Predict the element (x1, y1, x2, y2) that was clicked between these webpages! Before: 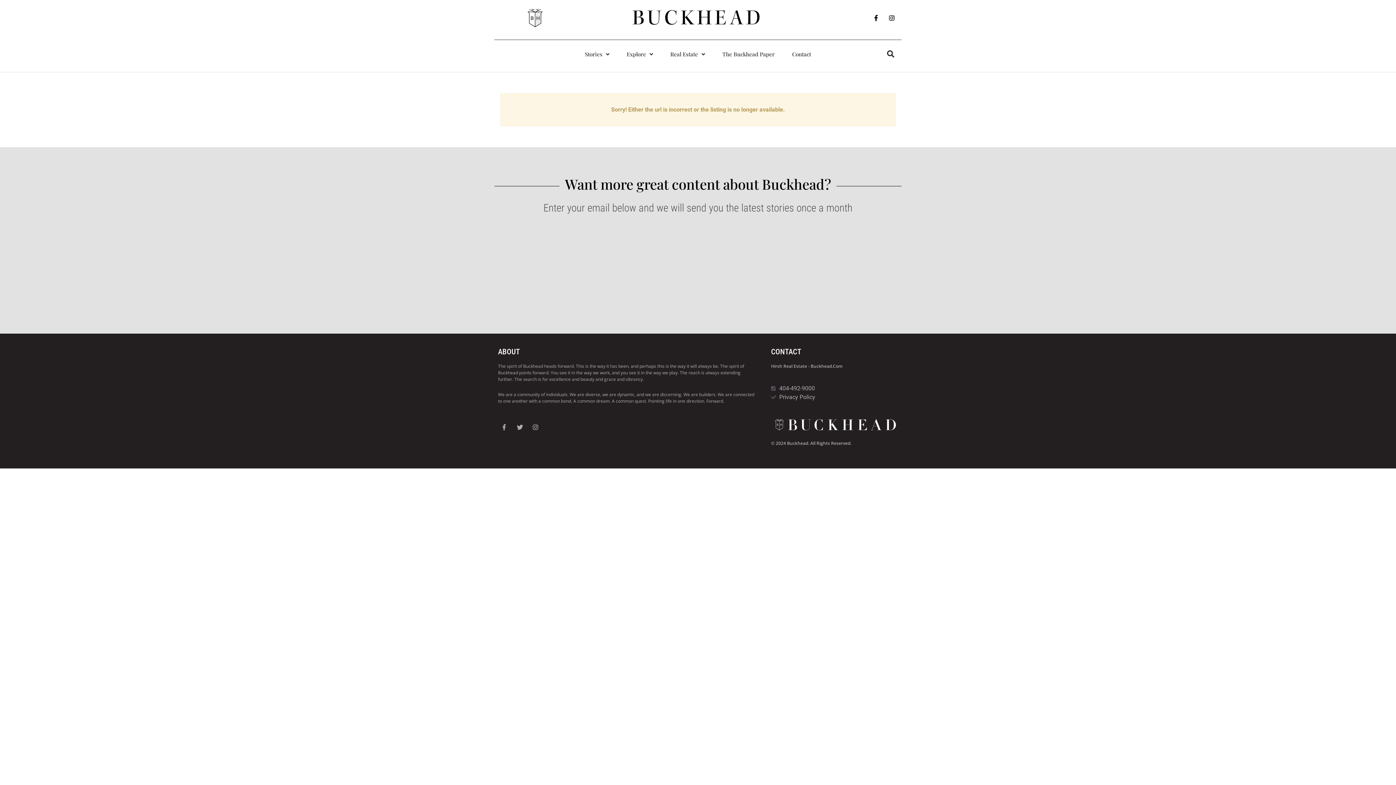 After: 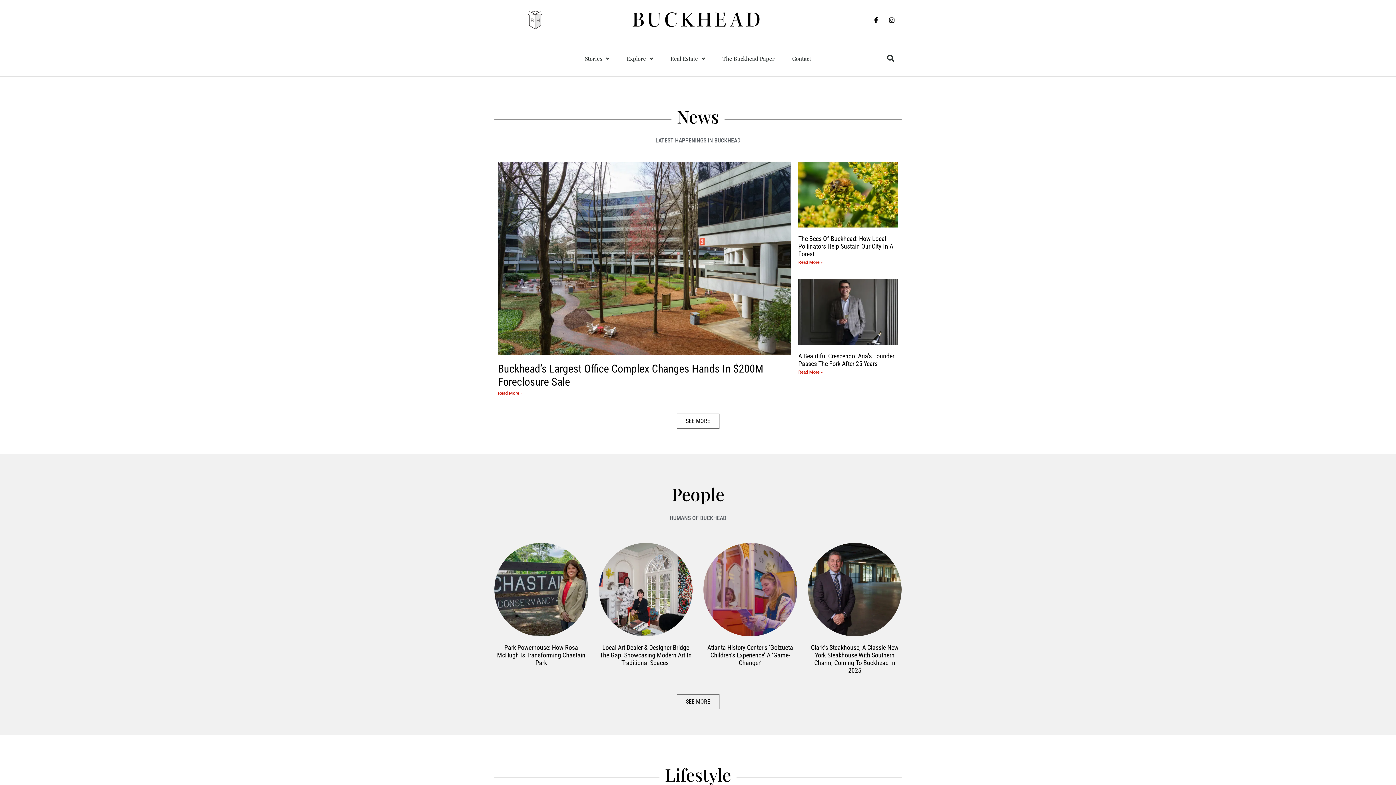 Action: bbox: (527, 8, 542, 27)